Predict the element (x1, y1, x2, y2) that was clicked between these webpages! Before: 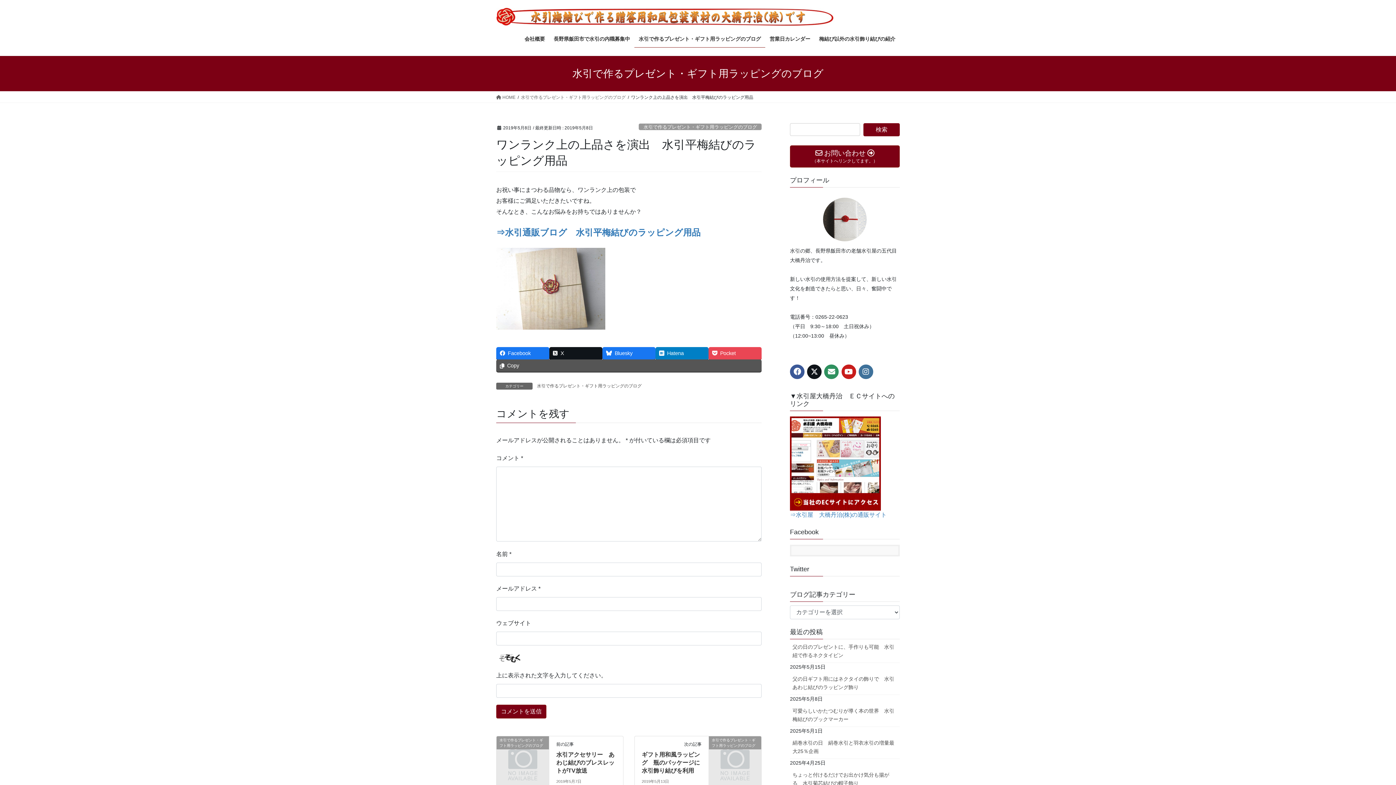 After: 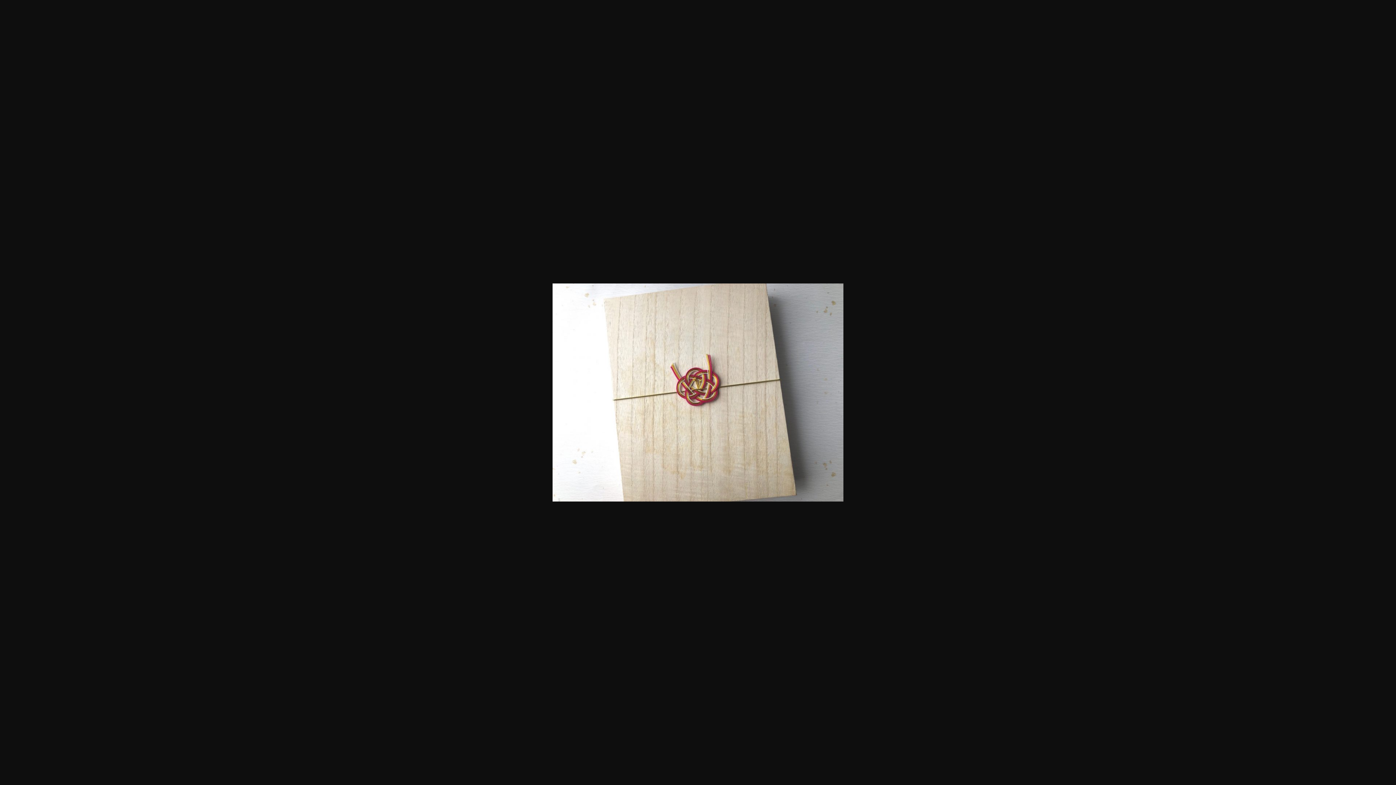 Action: bbox: (496, 285, 605, 291)